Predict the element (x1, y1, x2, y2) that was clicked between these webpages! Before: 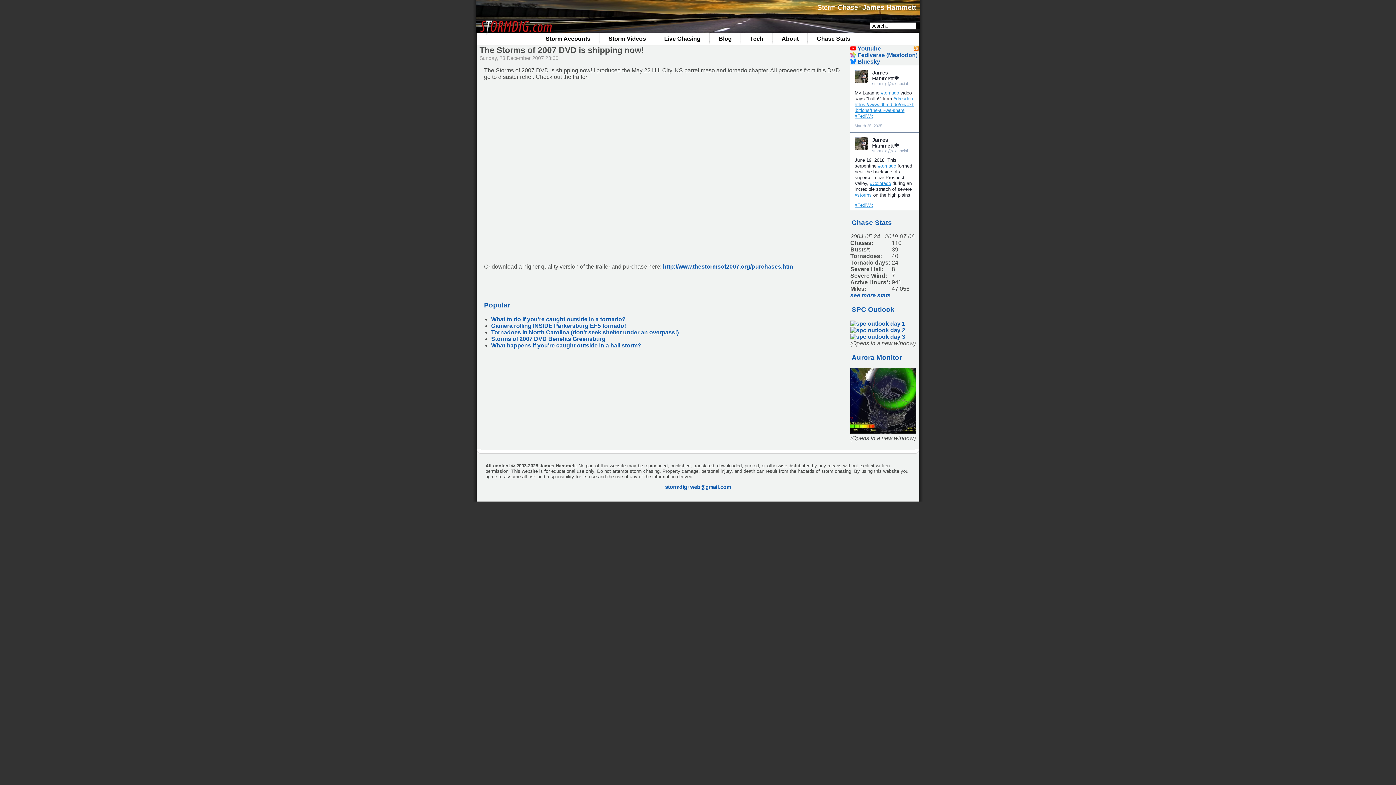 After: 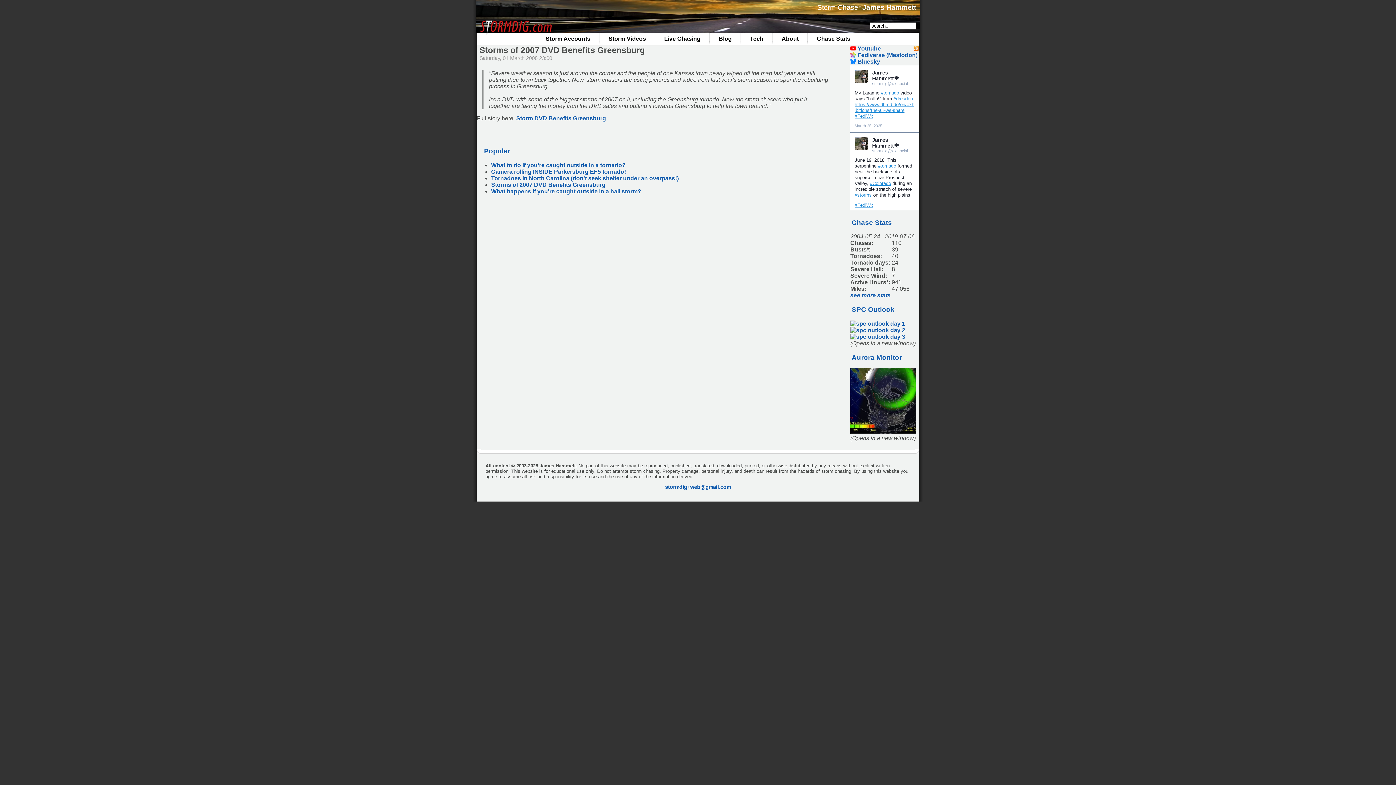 Action: label: Storms of 2007 DVD Benefits Greensburg bbox: (491, 335, 605, 342)